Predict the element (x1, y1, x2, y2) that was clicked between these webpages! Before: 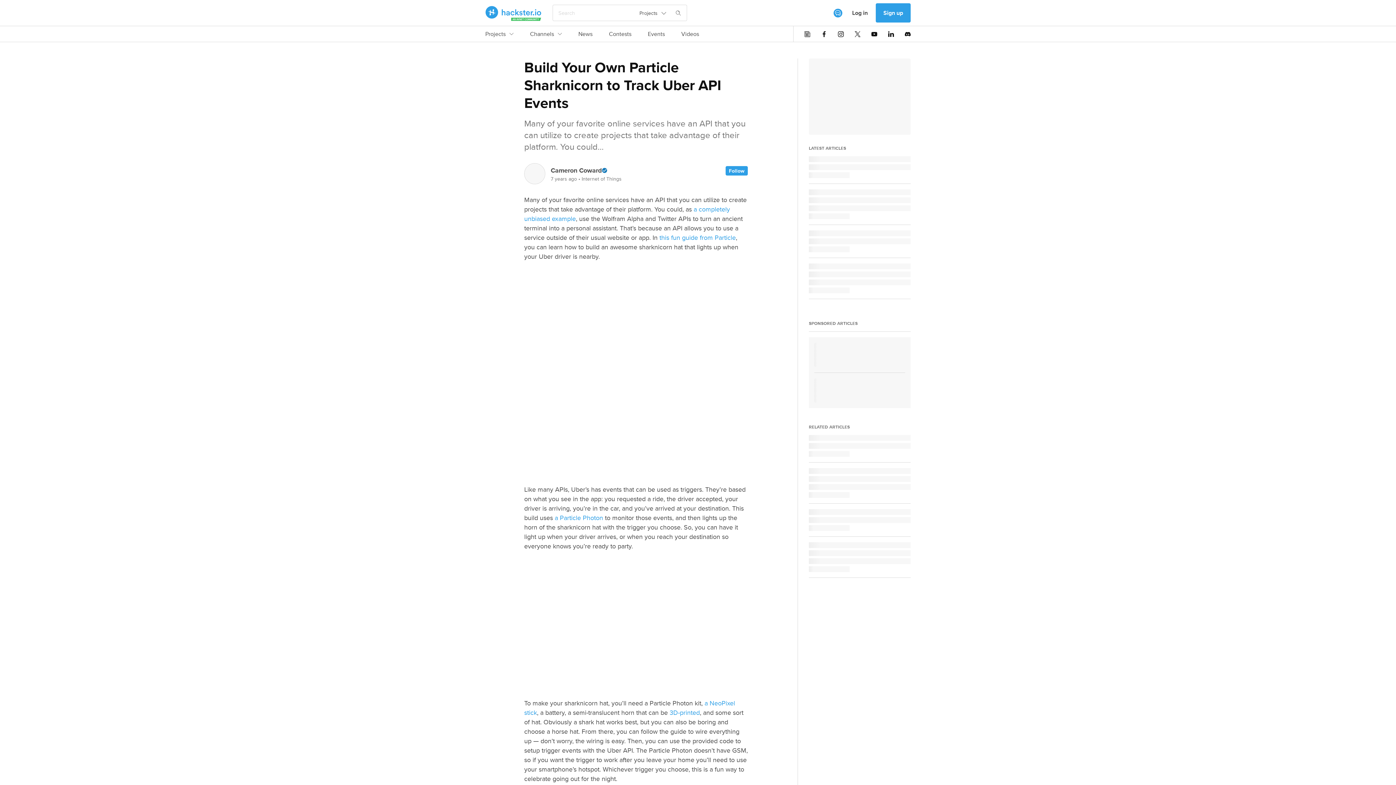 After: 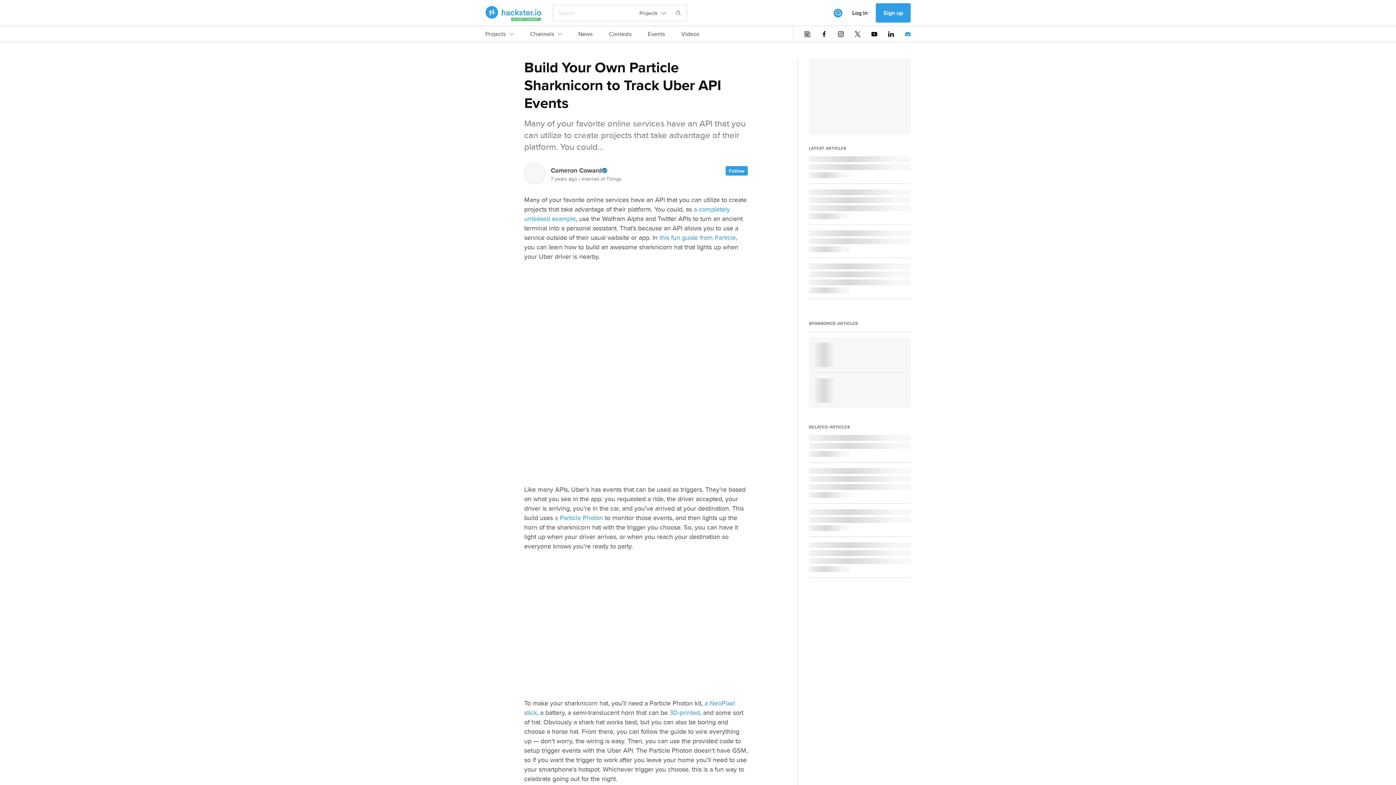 Action: bbox: (905, 31, 910, 36)